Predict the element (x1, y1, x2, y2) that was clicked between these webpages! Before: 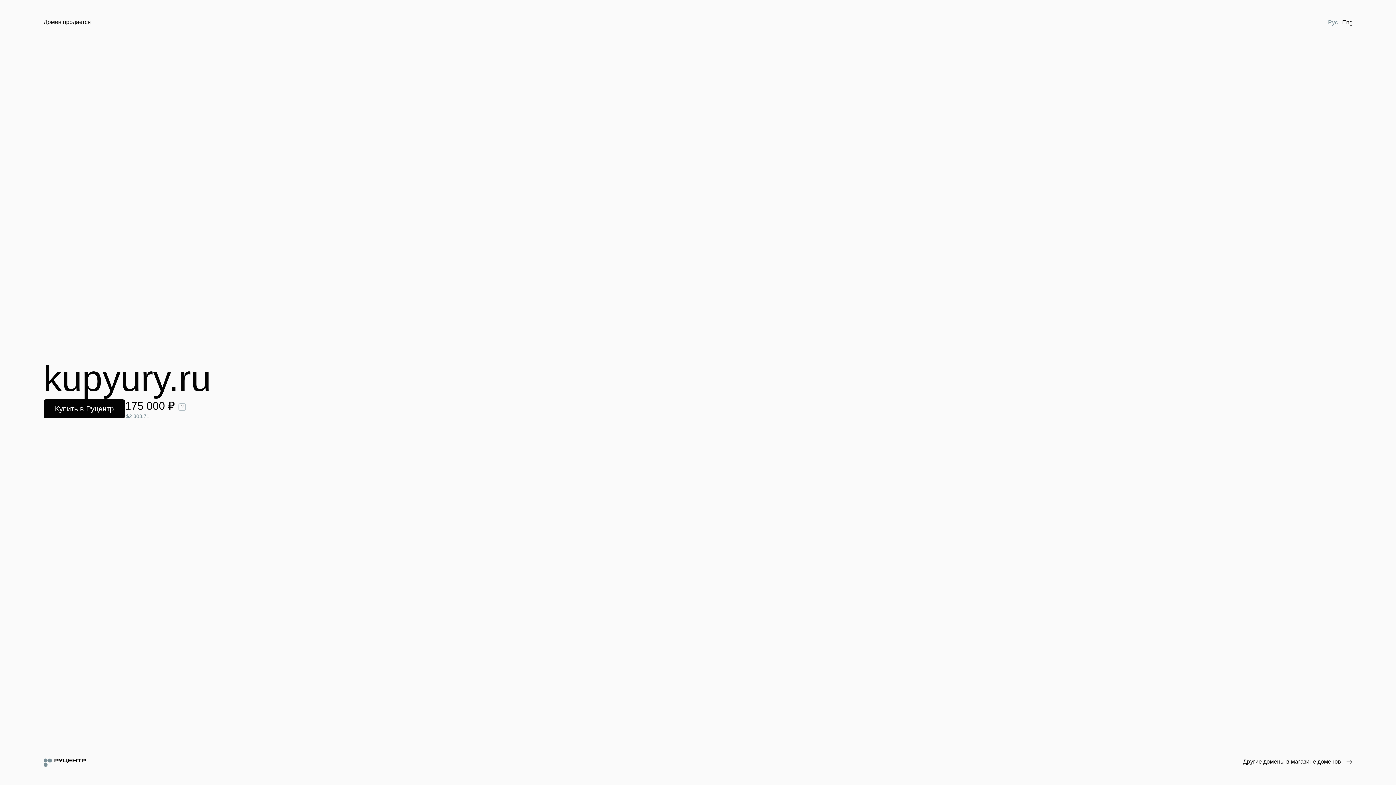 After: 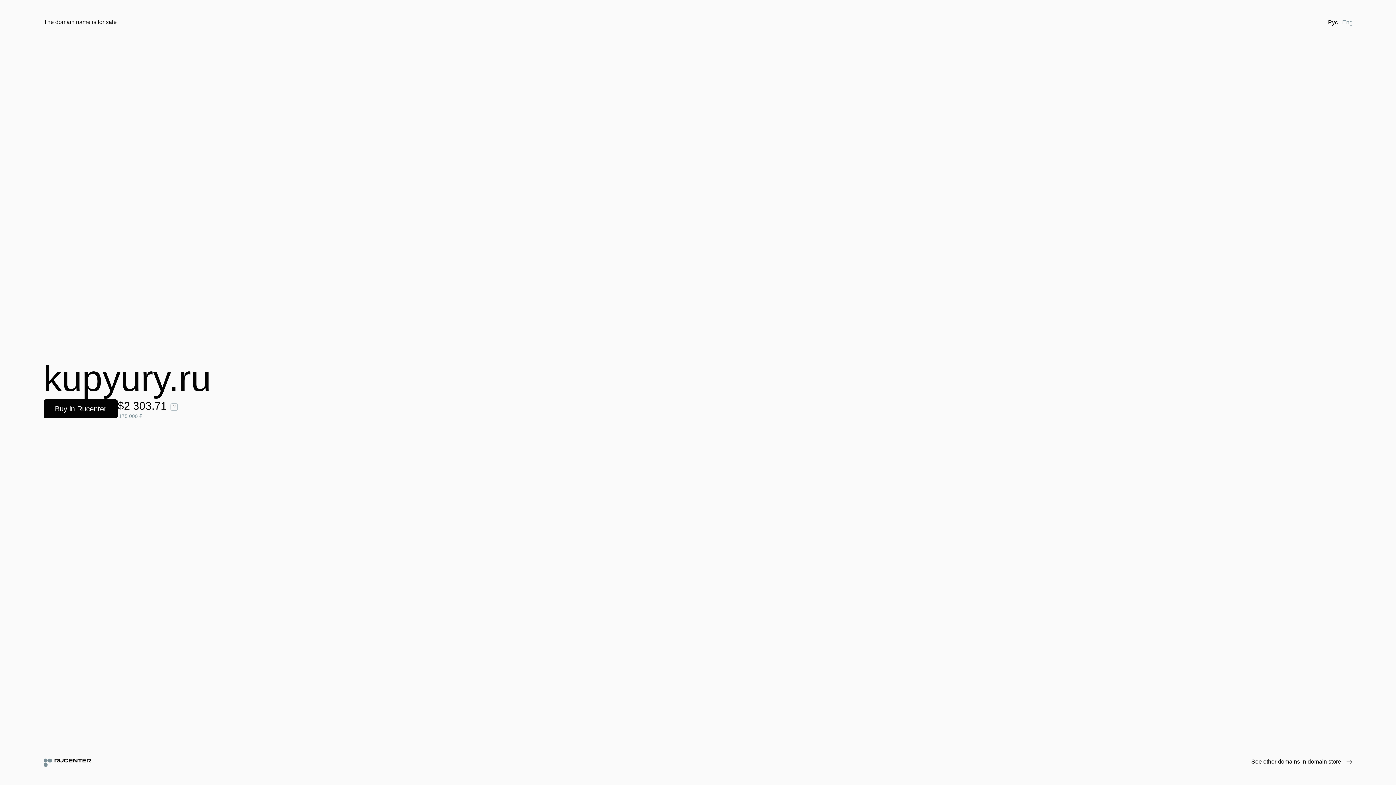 Action: label: Eng bbox: (1340, 18, 1355, 26)